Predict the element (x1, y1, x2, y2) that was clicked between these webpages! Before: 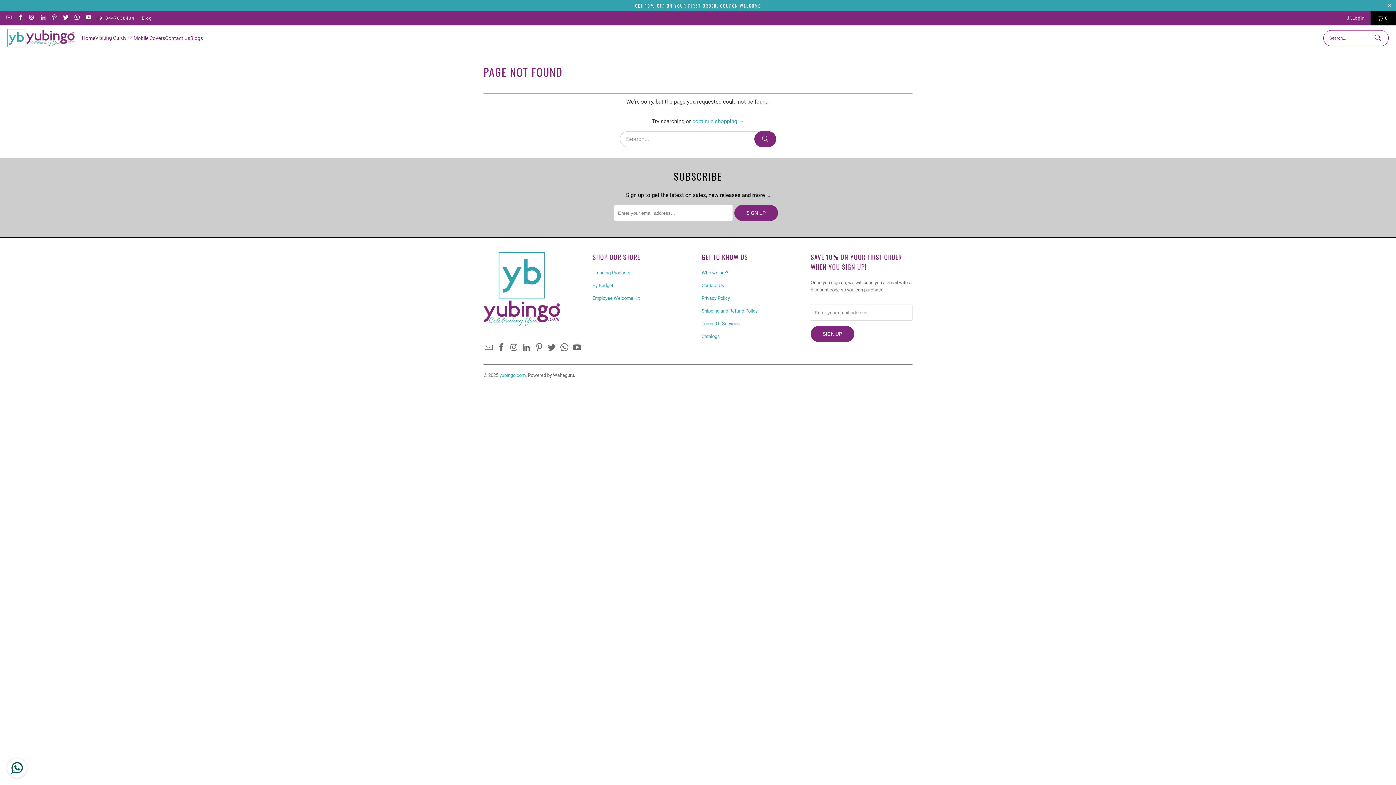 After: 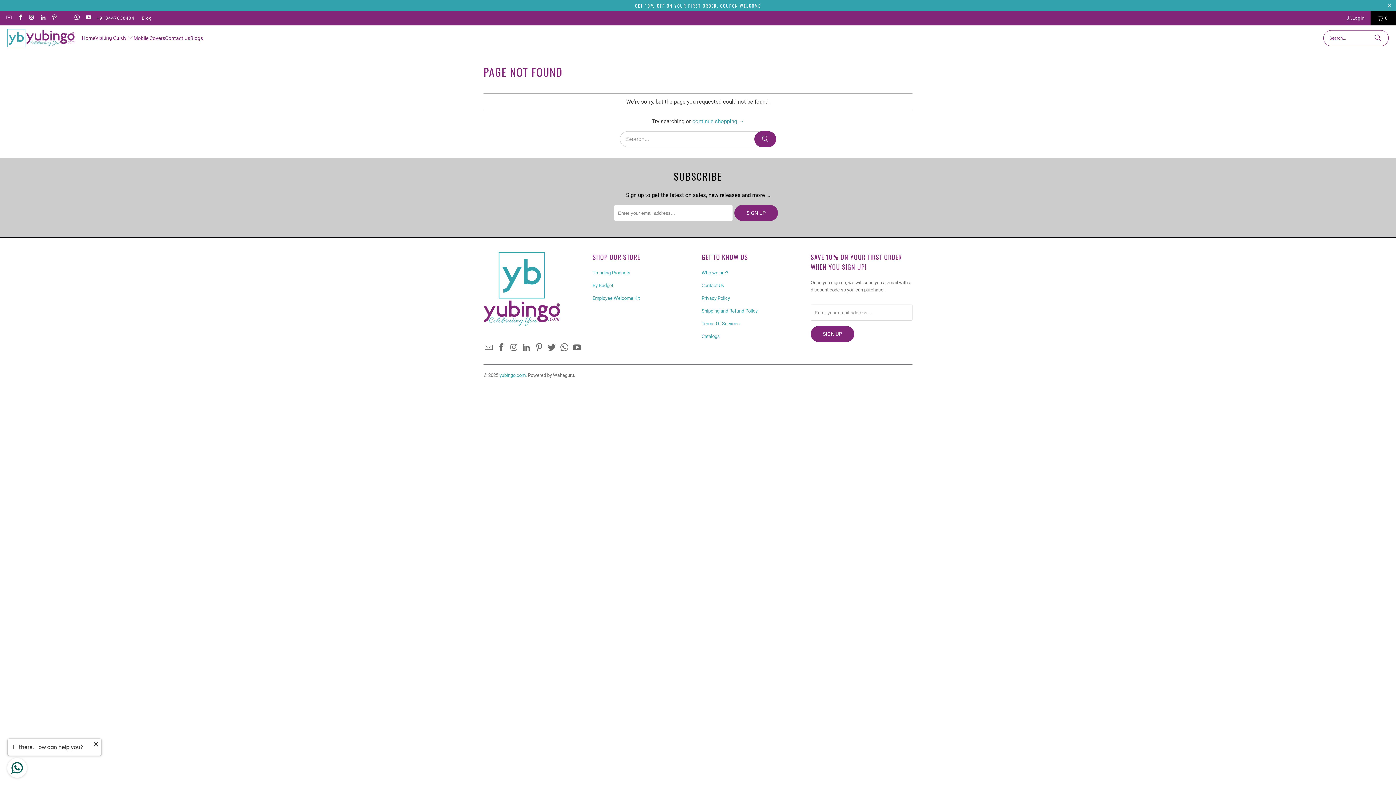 Action: bbox: (62, 15, 68, 20)